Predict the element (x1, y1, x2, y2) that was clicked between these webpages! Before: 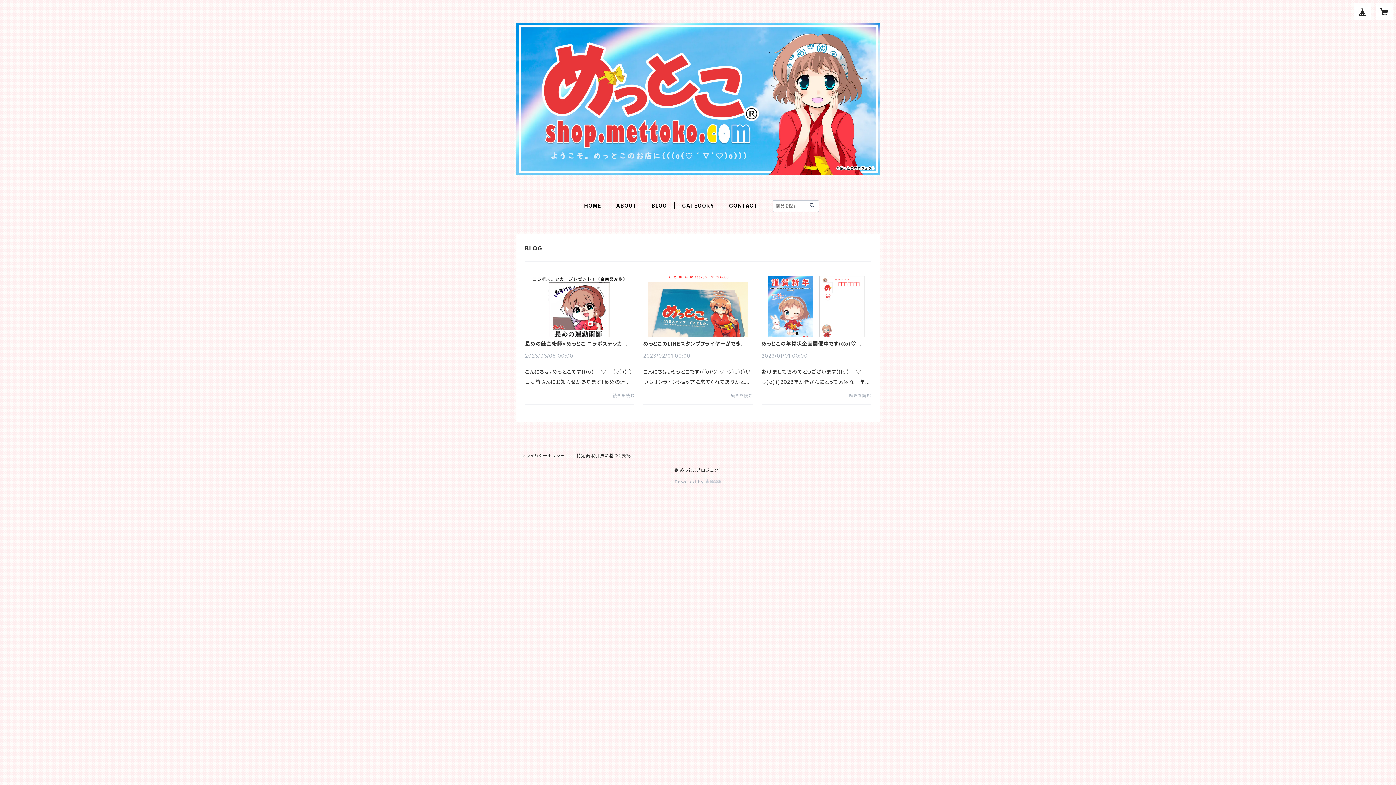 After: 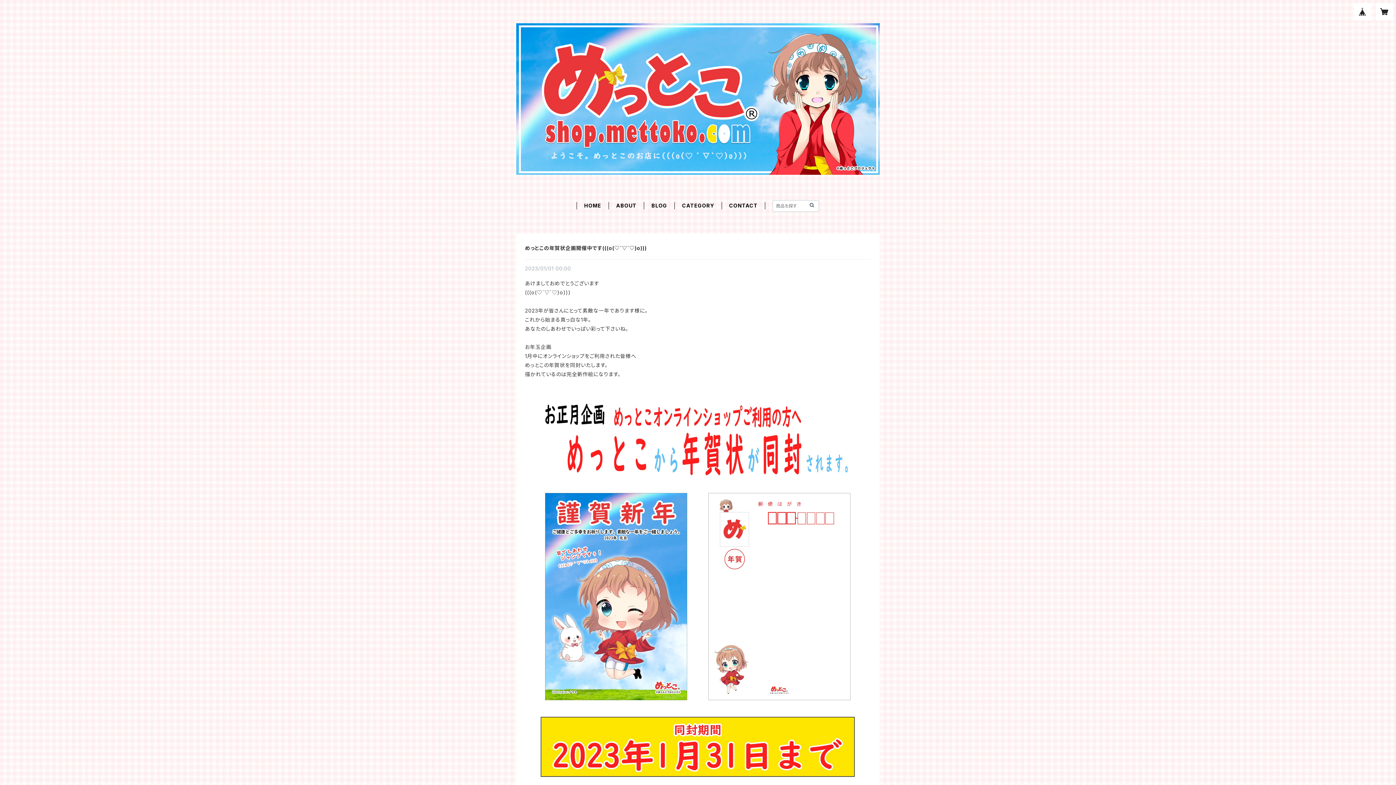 Action: bbox: (761, 341, 871, 346) label: めっとこの年賀状企画開催中です(((o(♡´▽`♡)o)))